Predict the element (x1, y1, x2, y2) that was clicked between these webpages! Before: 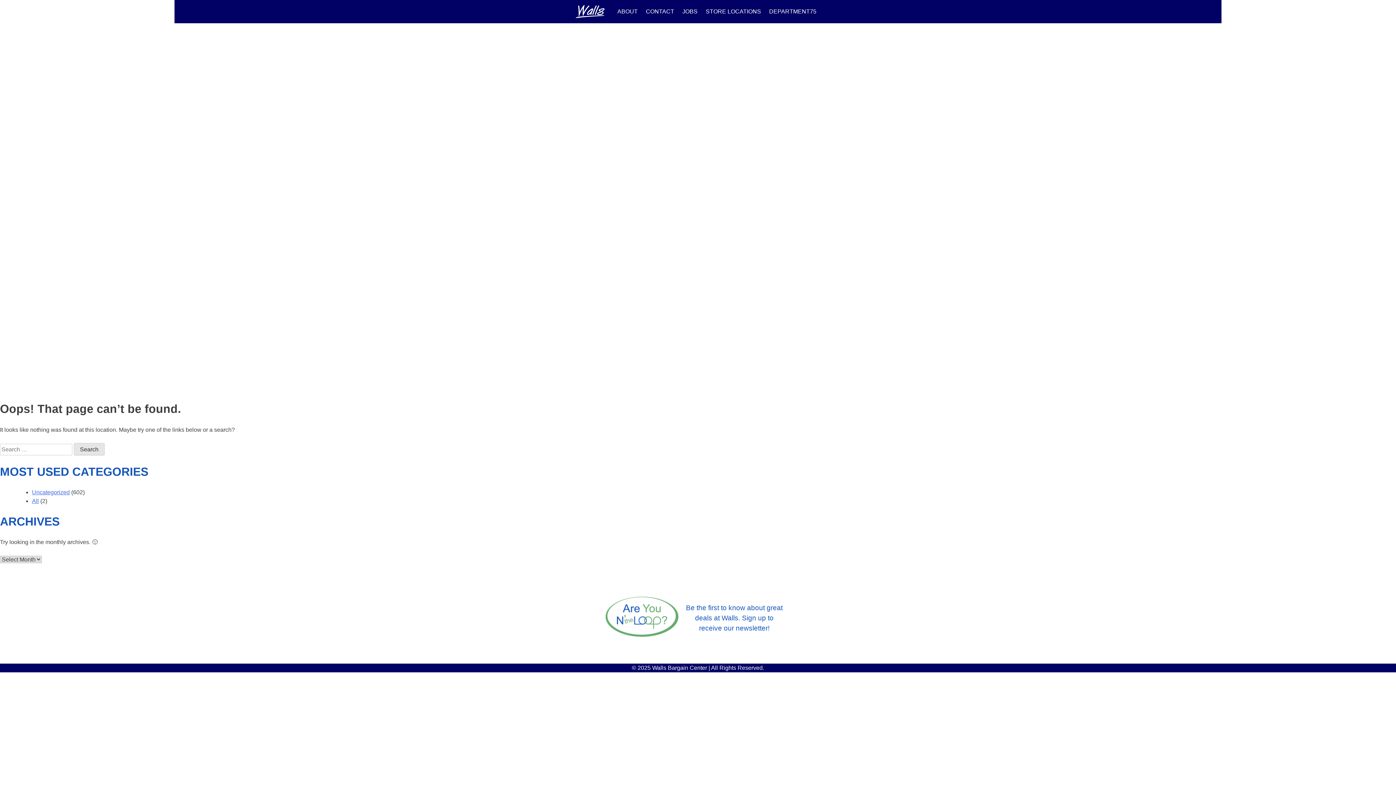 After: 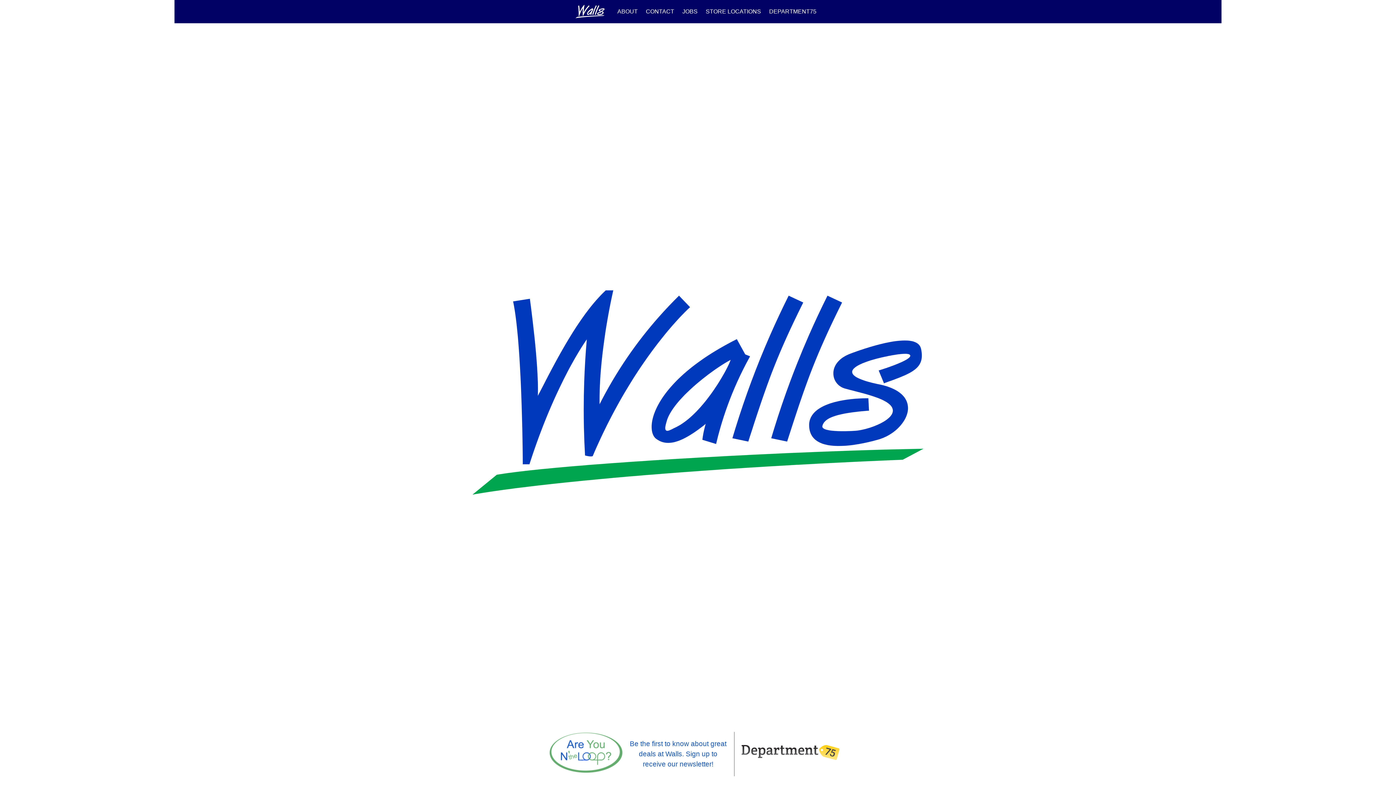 Action: bbox: (575, 0, 613, 23)